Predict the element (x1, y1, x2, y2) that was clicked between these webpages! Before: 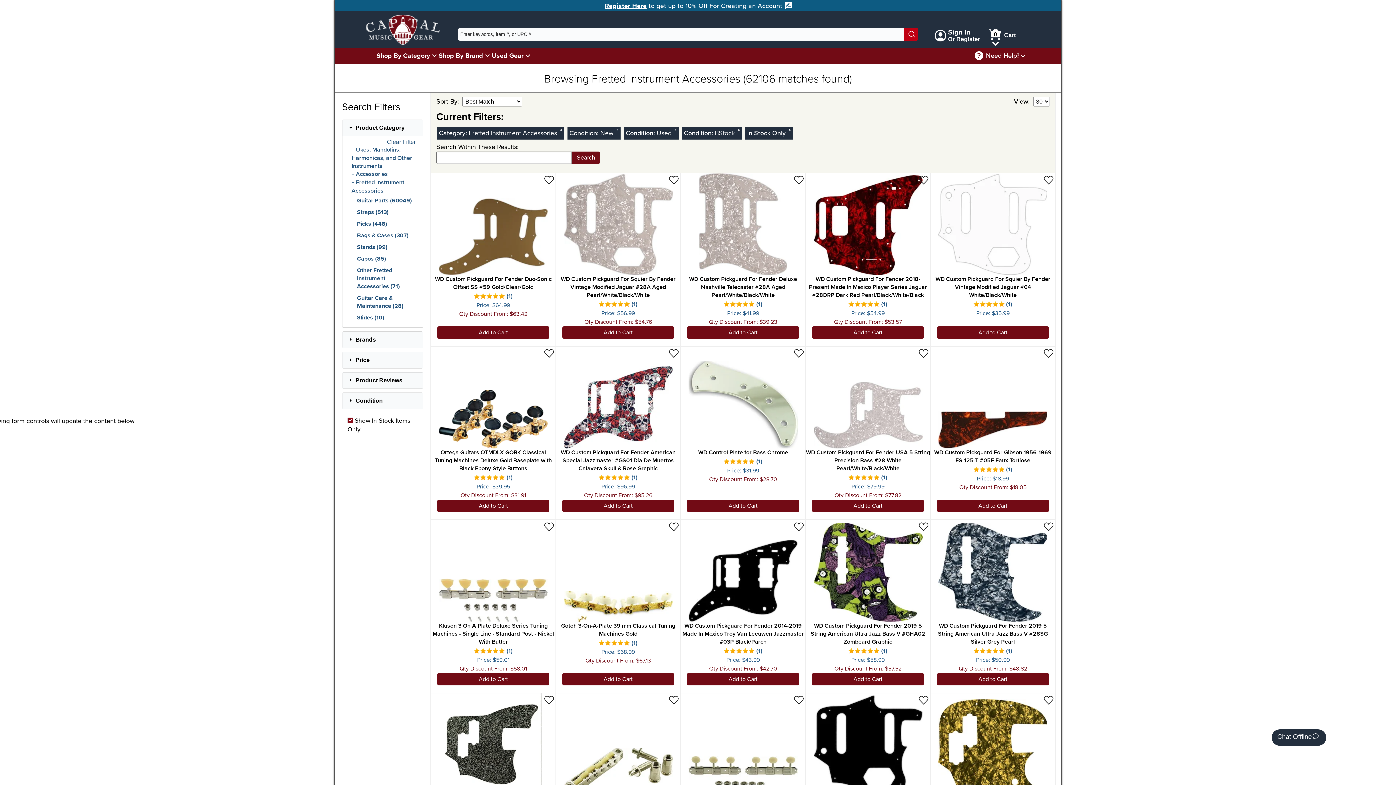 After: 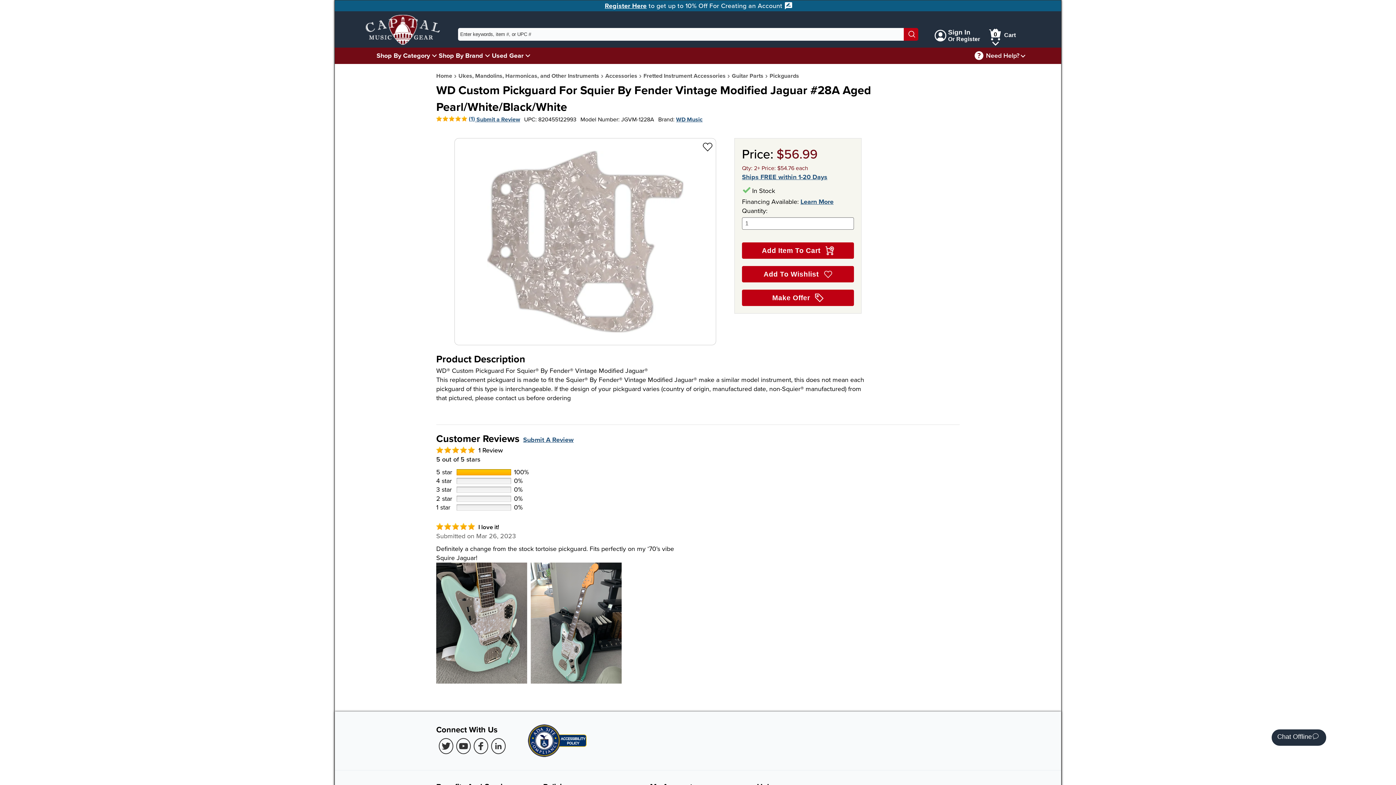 Action: bbox: (556, 173, 680, 299) label: WD Custom Pickguard For Squier By Fender Vintage Modified Jaguar #28A Aged Pearl/White/Black/White